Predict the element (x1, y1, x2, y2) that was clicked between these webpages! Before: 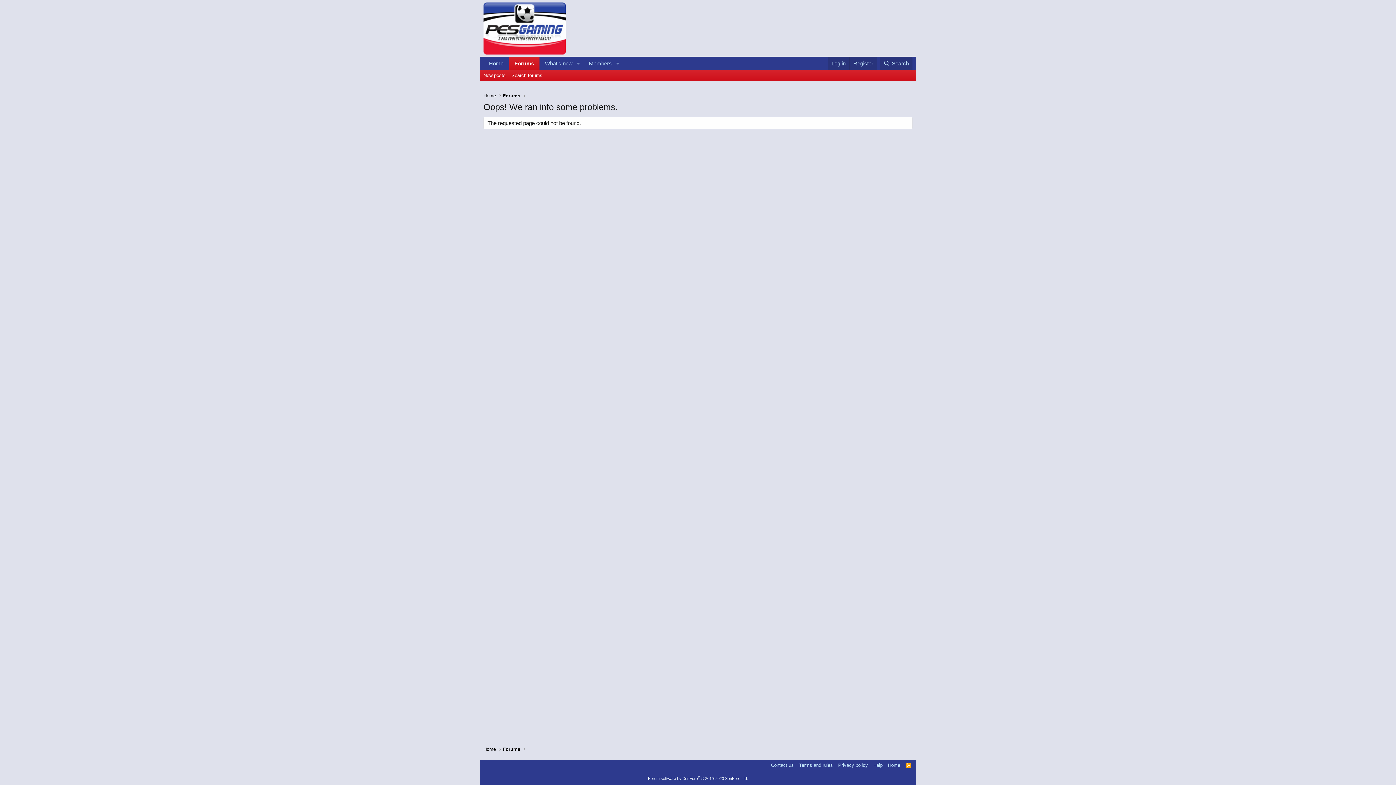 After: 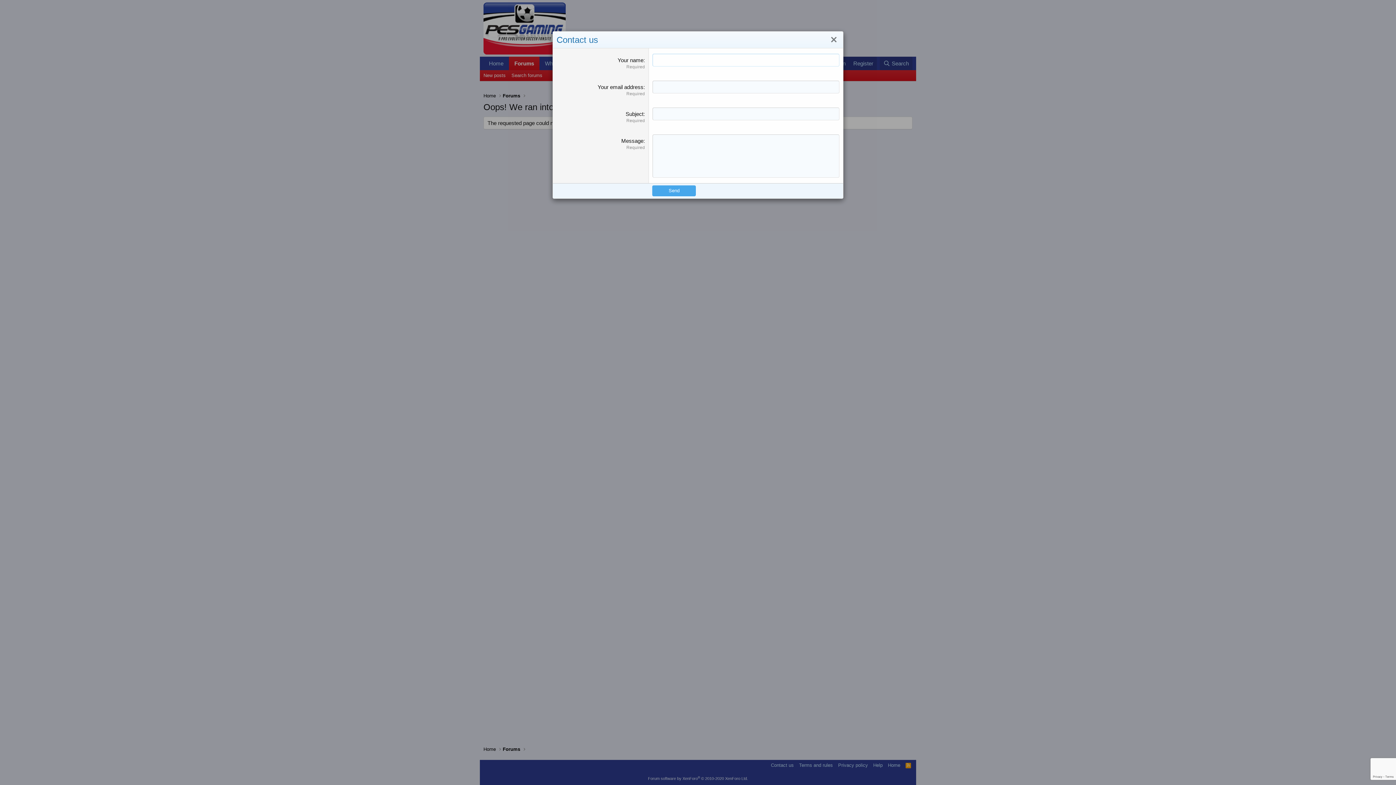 Action: label: Contact us bbox: (769, 762, 795, 769)